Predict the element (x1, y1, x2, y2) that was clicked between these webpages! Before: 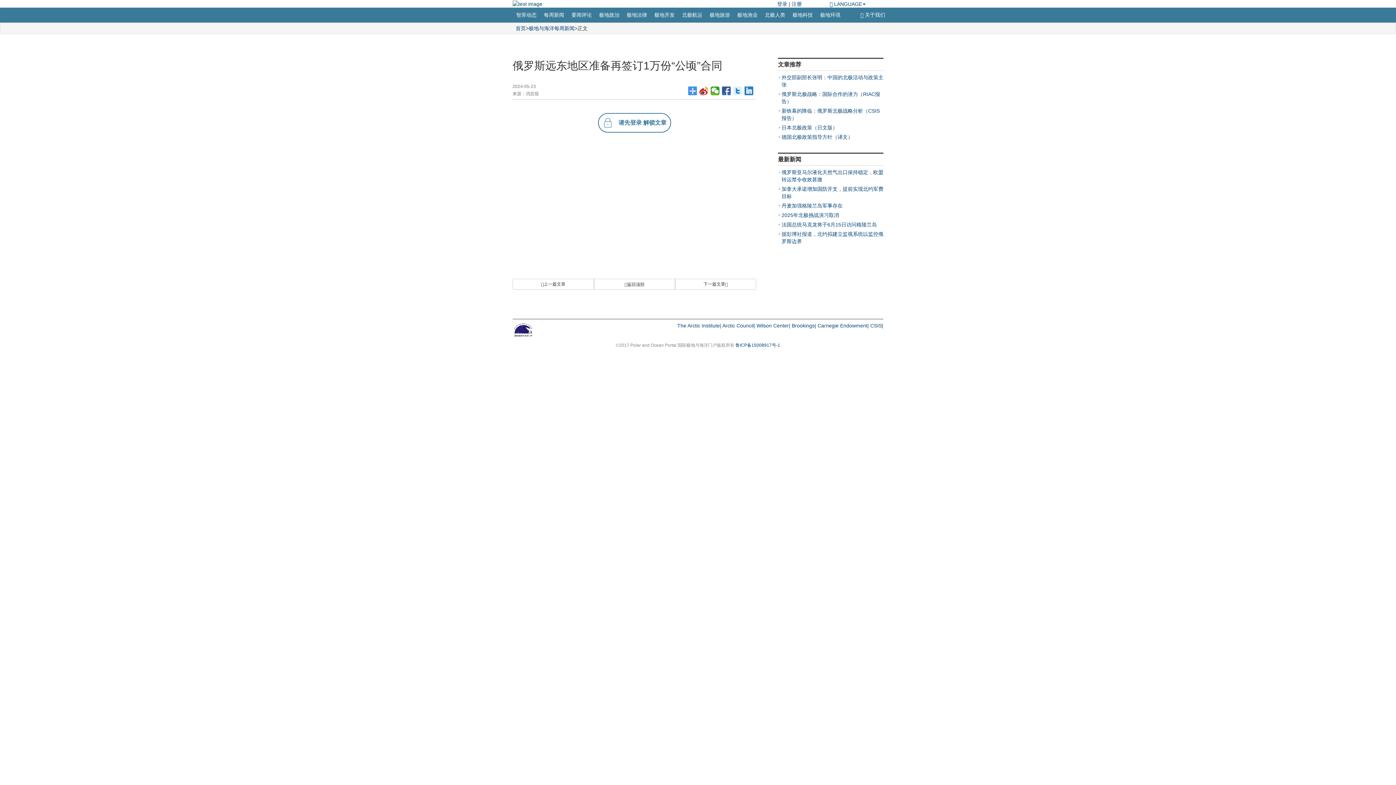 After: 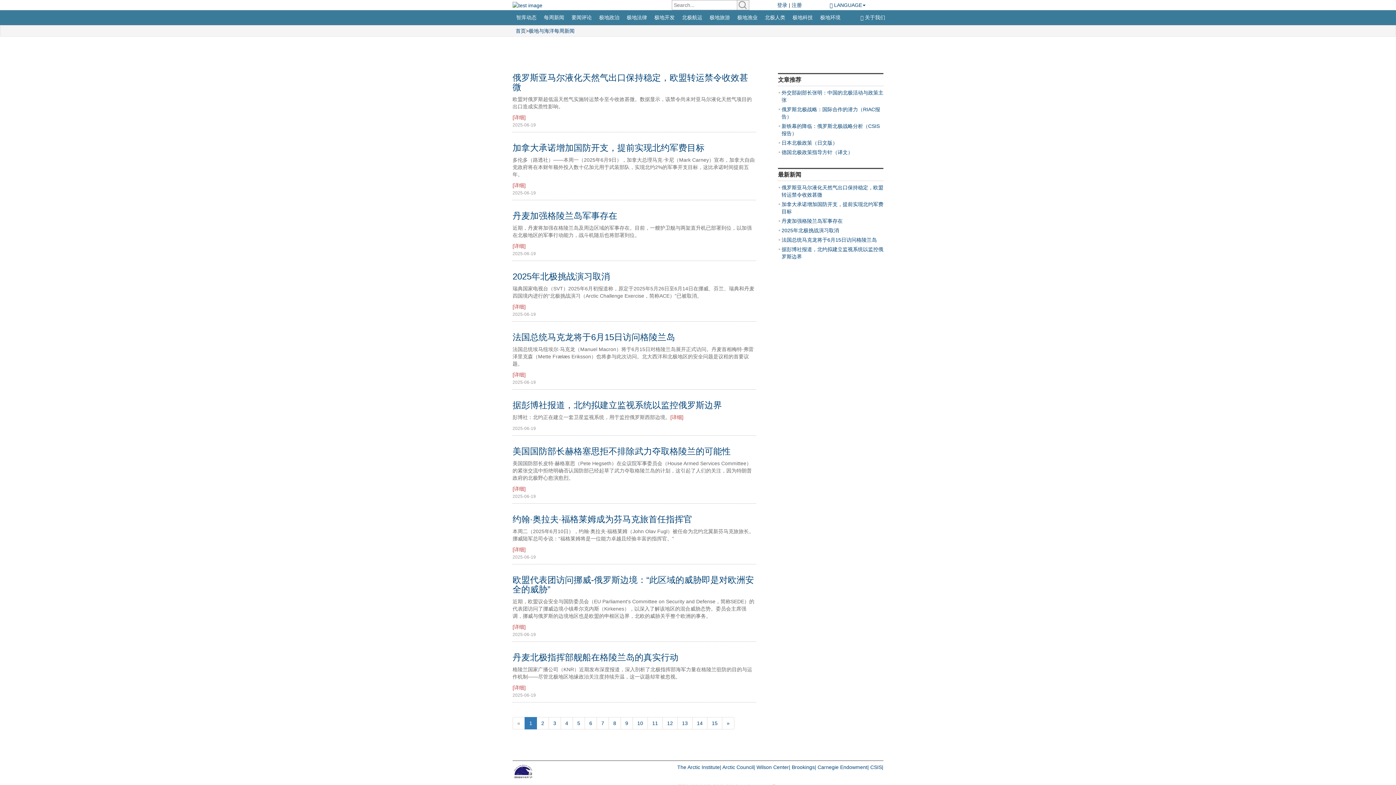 Action: label: 每周新闻 bbox: (540, 7, 568, 22)